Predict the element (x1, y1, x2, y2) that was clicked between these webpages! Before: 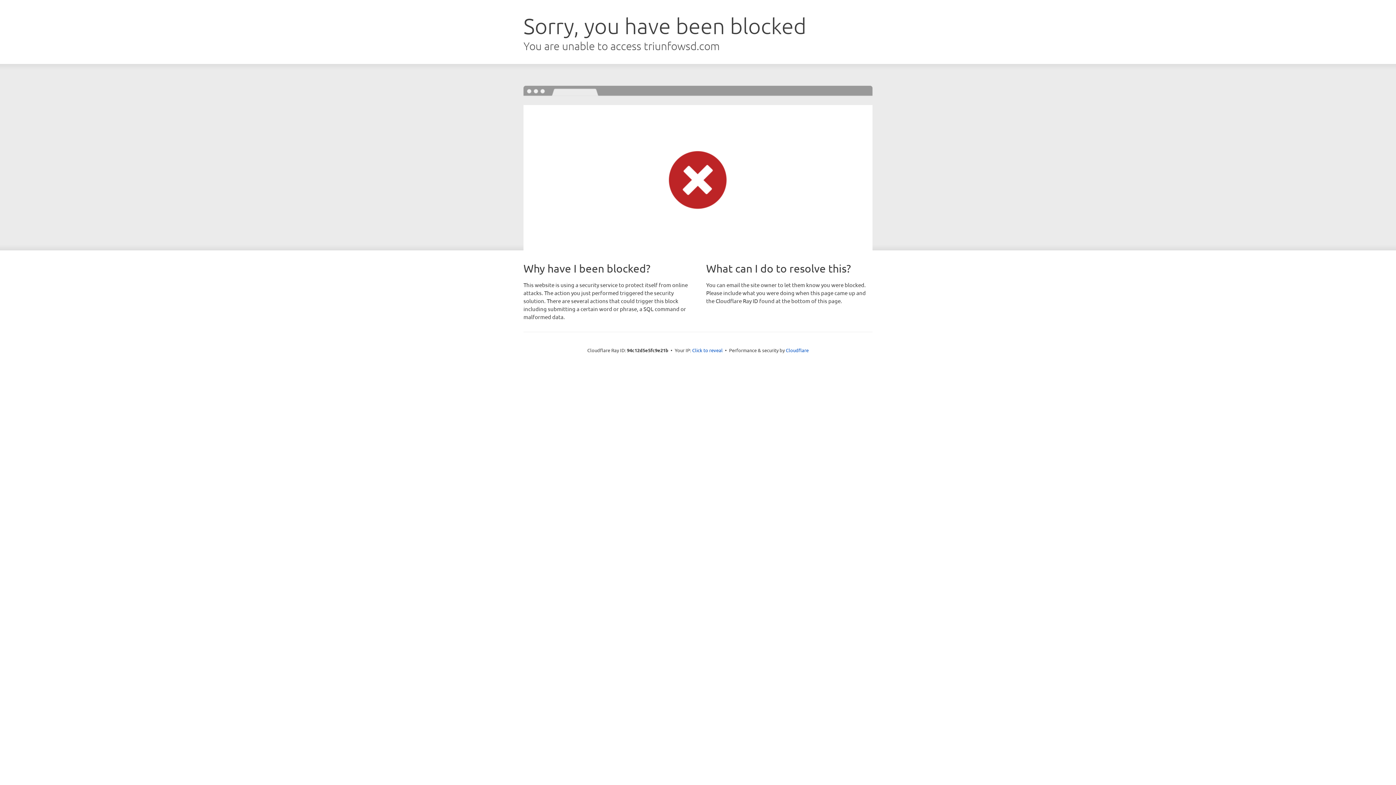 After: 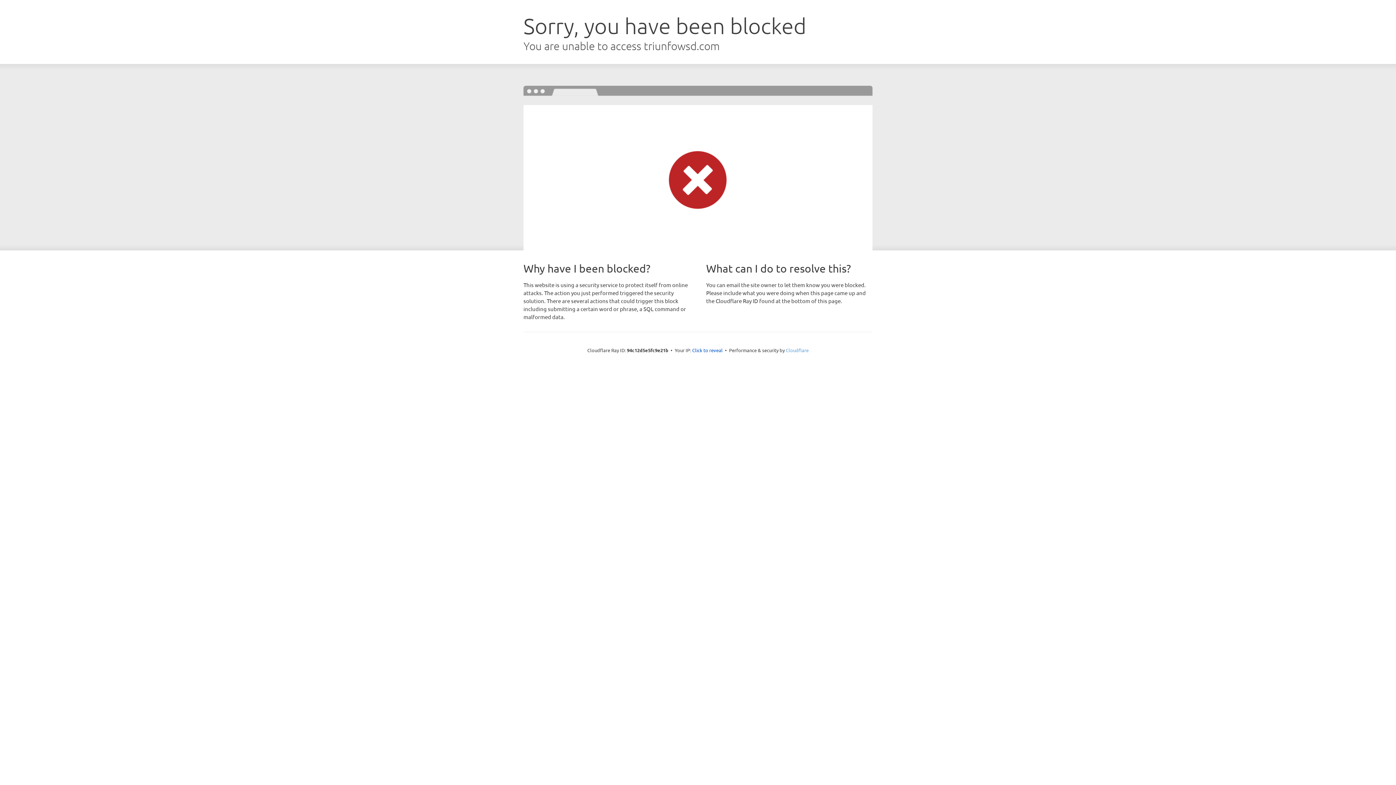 Action: label: Cloudflare bbox: (786, 347, 808, 353)